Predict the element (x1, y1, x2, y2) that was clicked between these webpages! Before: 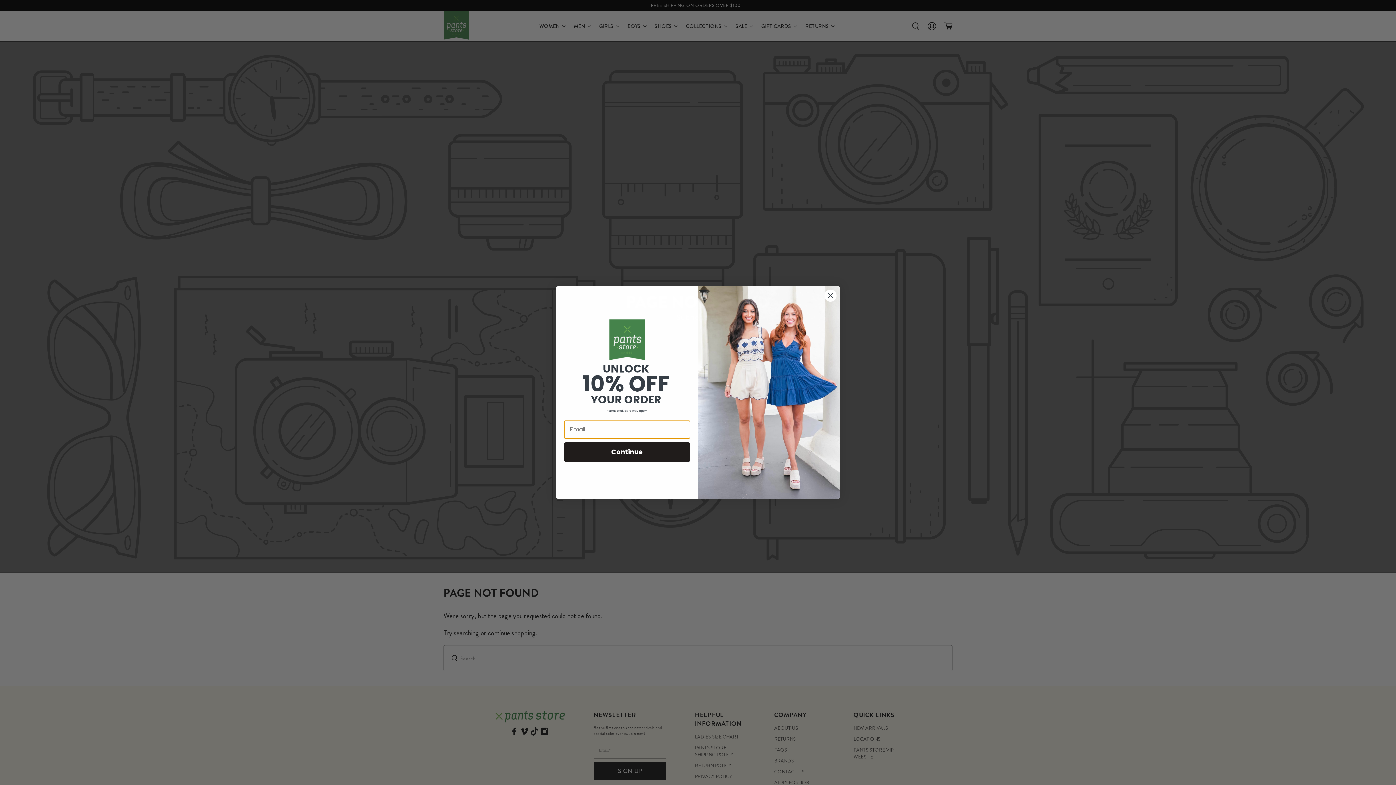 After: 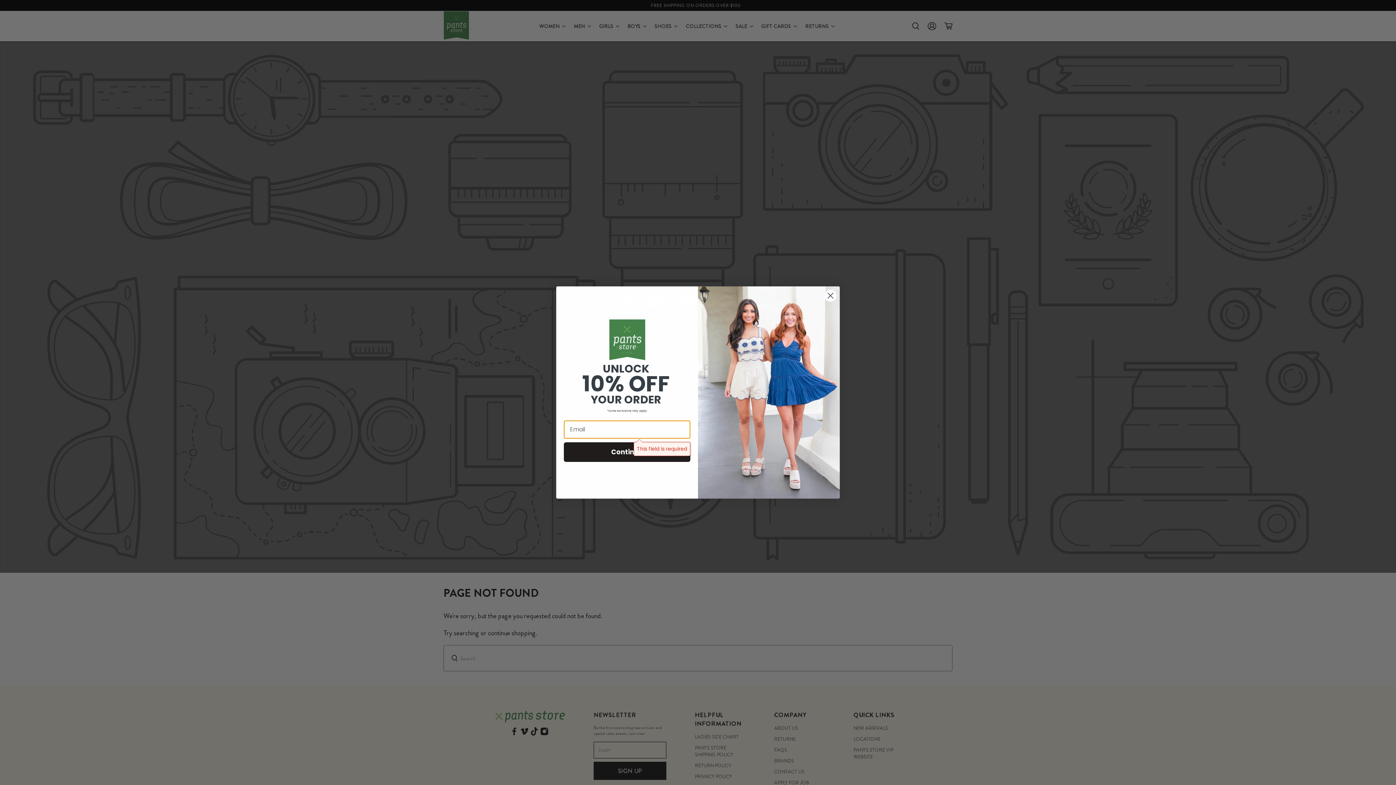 Action: bbox: (564, 442, 690, 462) label: Continue